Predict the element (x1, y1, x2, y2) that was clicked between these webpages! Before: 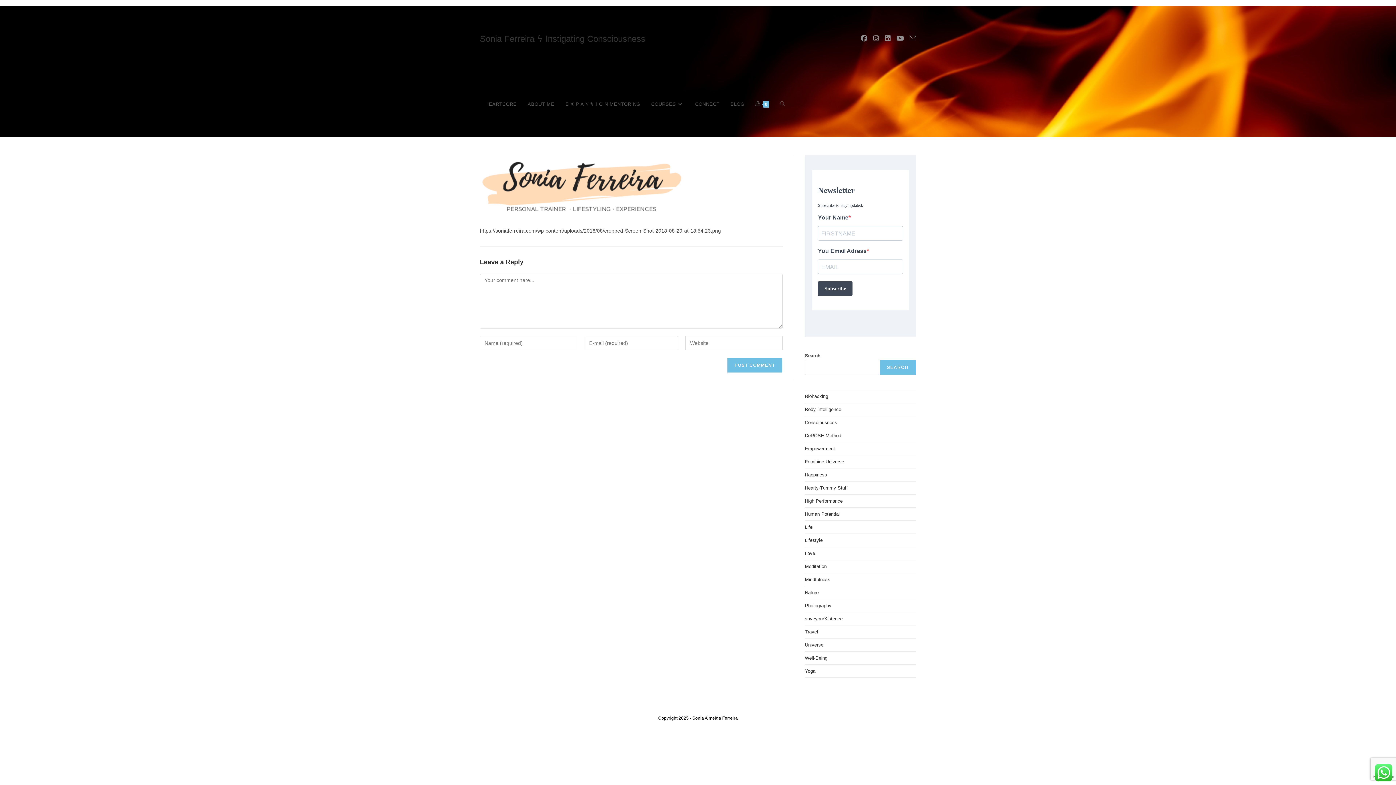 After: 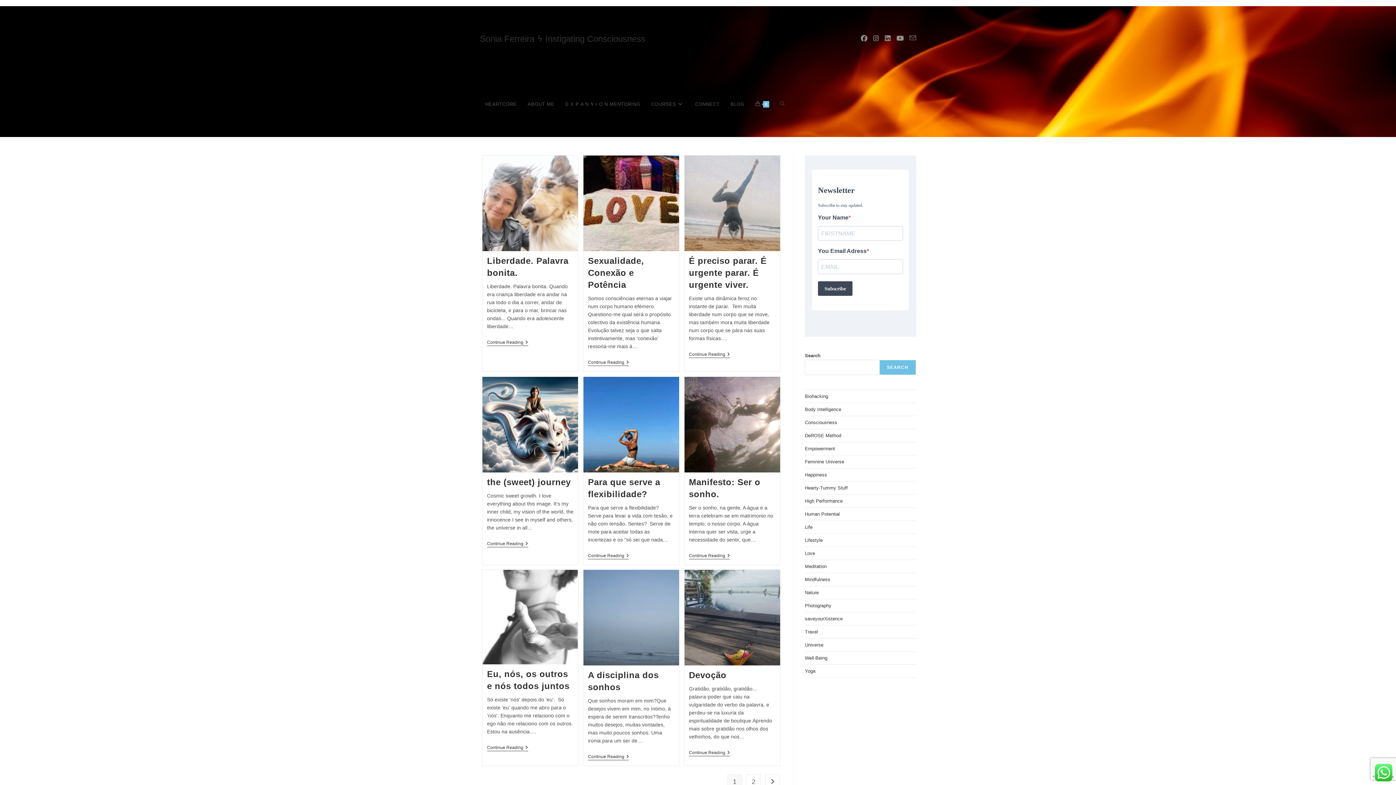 Action: bbox: (805, 524, 812, 530) label: Life